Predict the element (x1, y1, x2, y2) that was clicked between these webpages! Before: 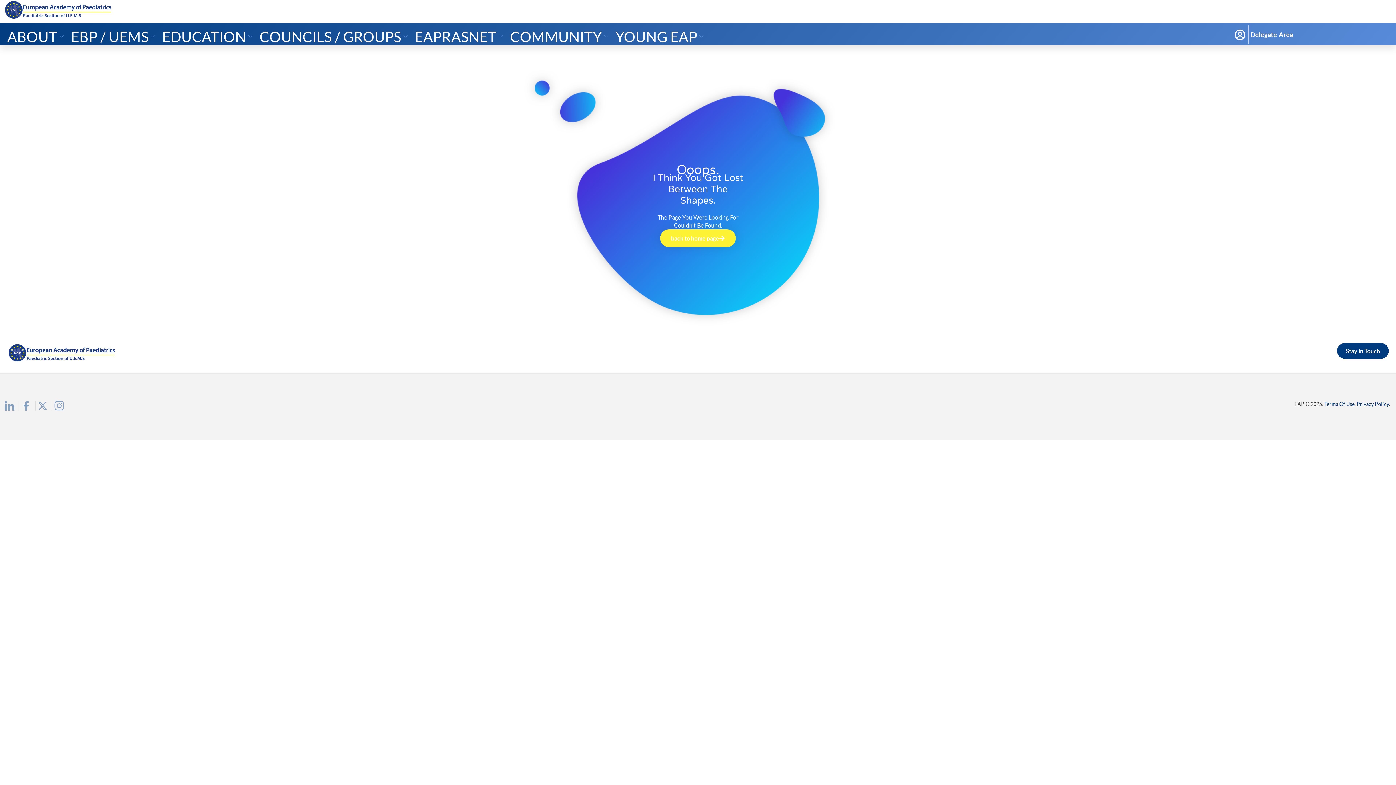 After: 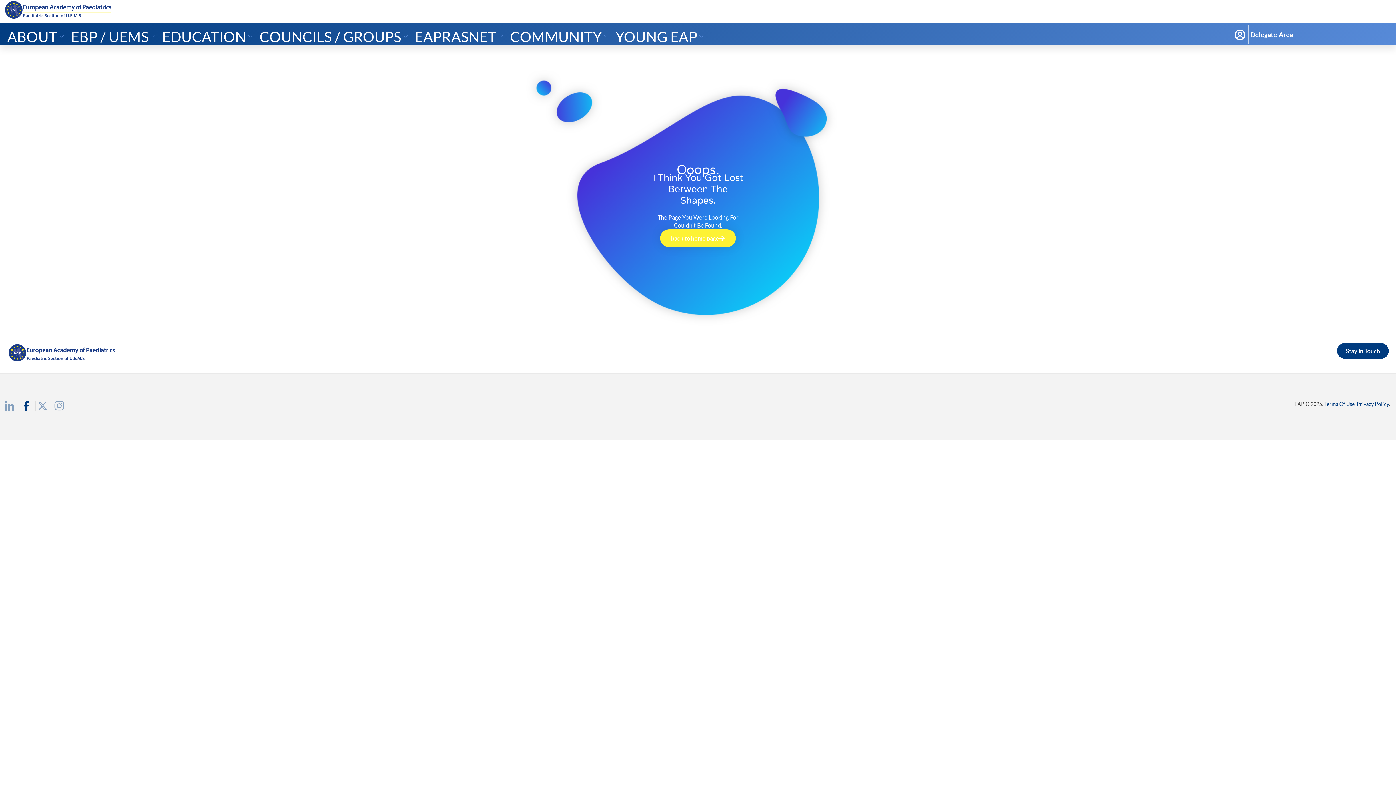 Action: bbox: (20, 401, 33, 411)